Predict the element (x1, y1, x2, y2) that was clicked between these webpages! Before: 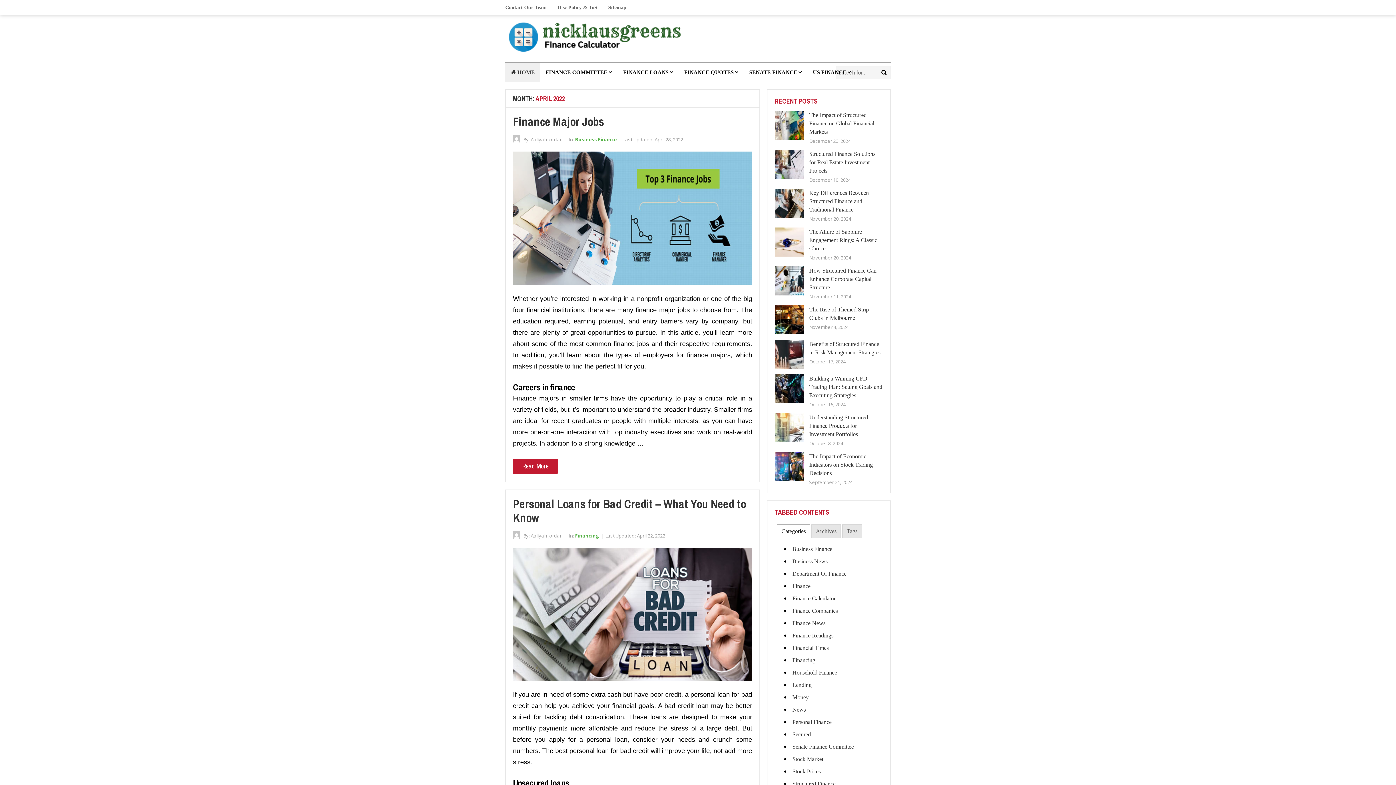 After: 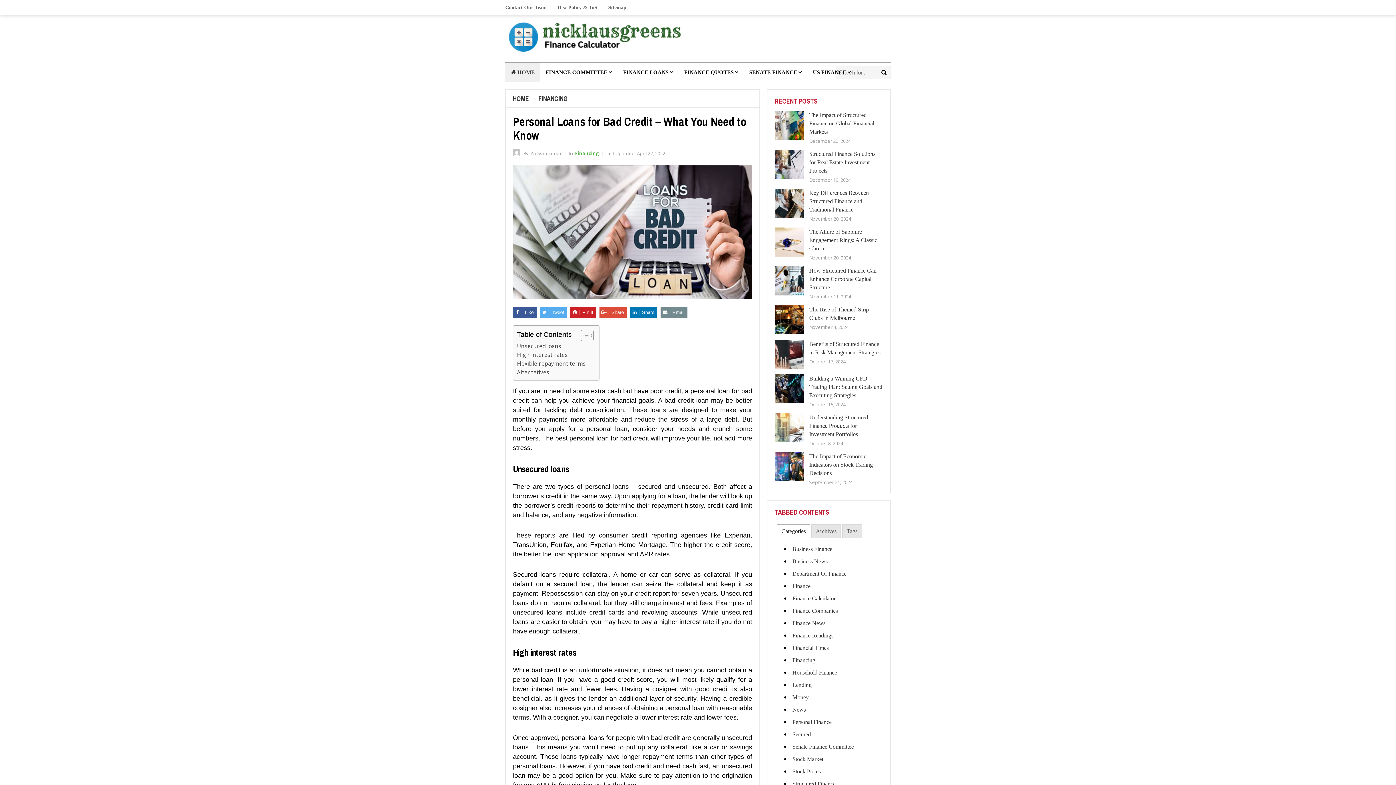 Action: bbox: (513, 547, 752, 684)